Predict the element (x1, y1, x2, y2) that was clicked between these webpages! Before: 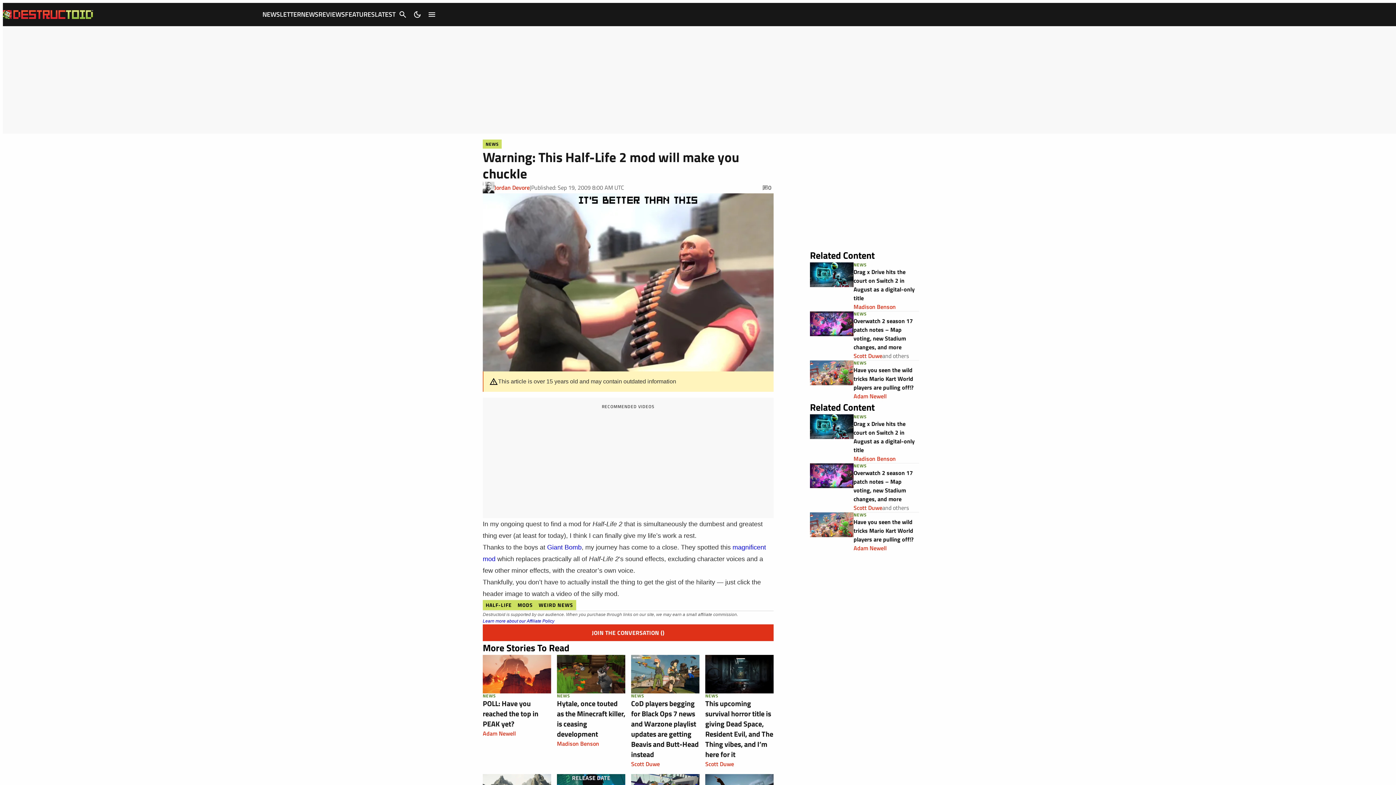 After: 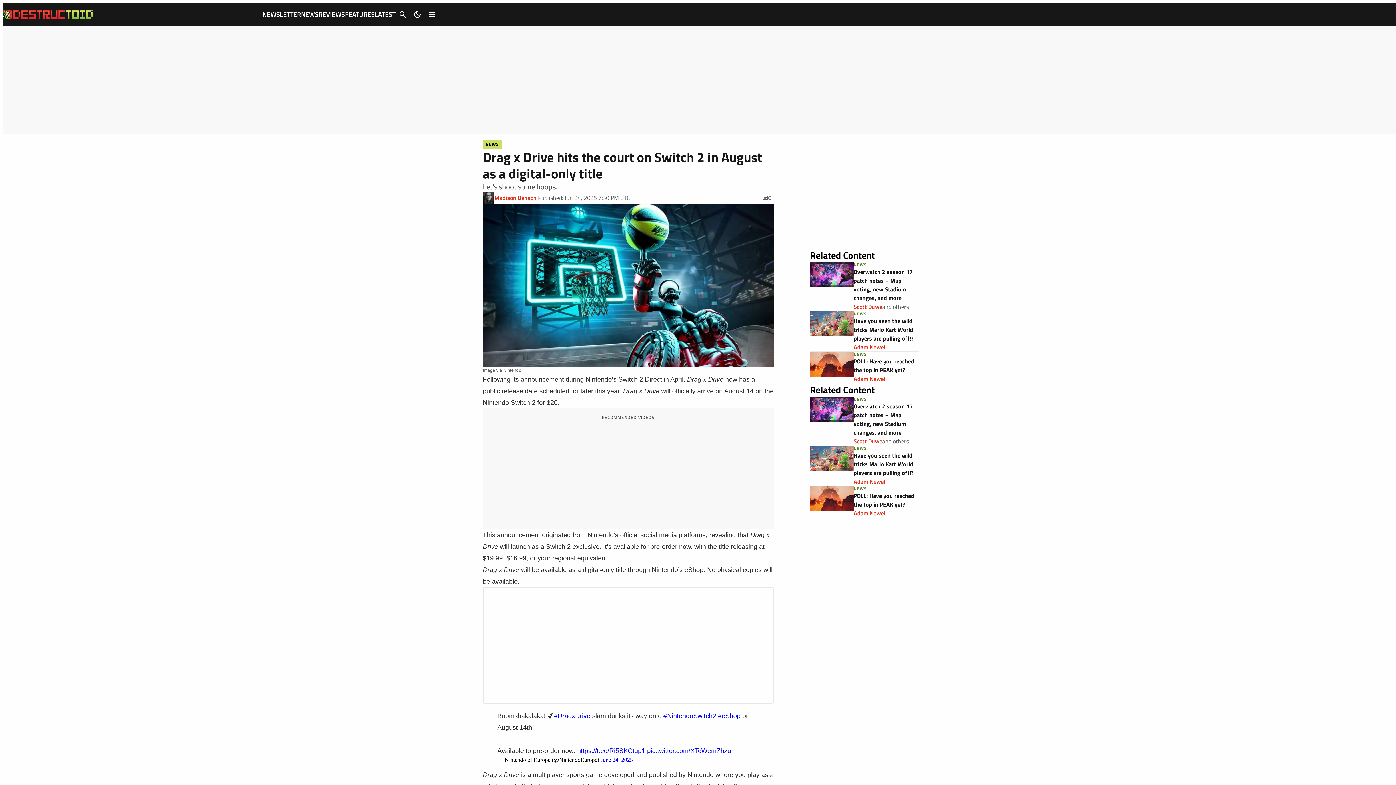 Action: bbox: (810, 262, 853, 311)